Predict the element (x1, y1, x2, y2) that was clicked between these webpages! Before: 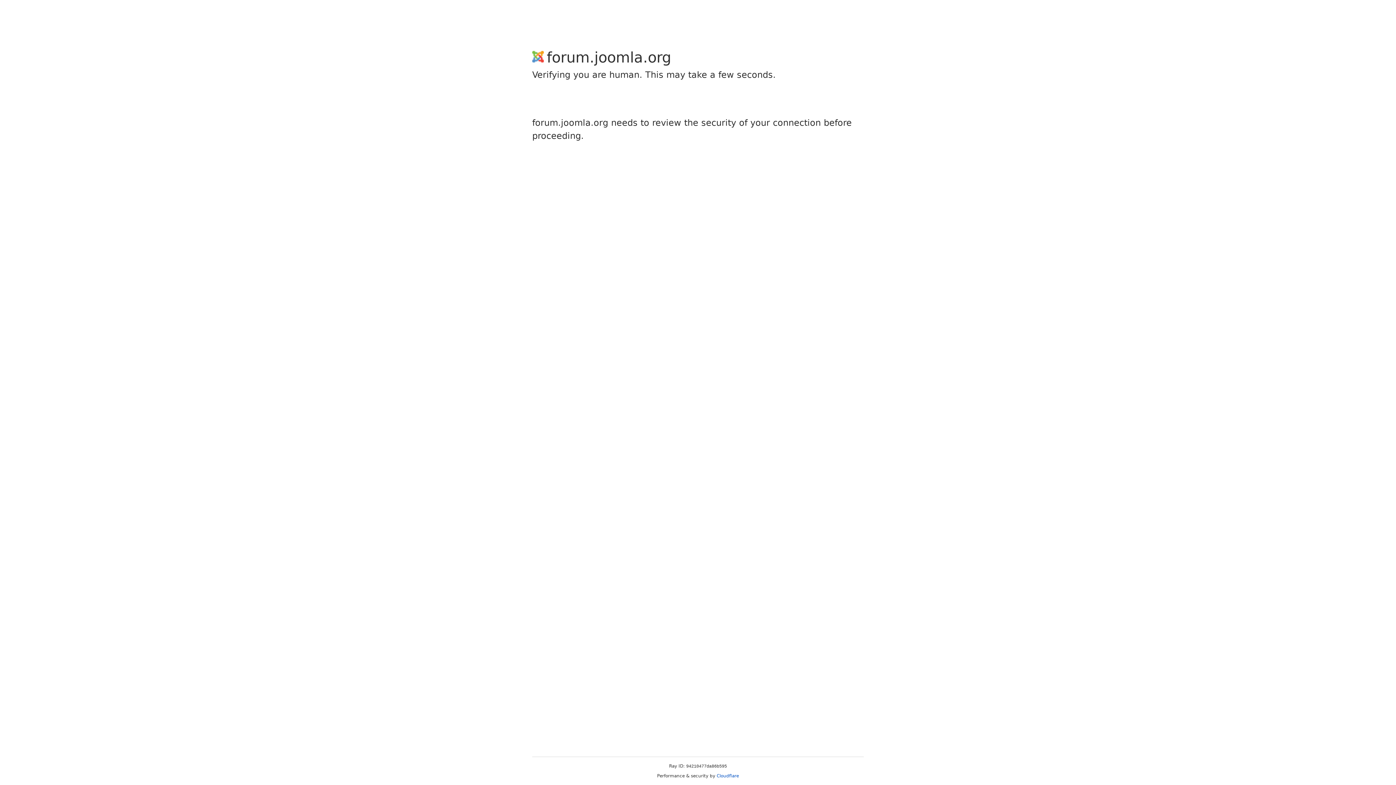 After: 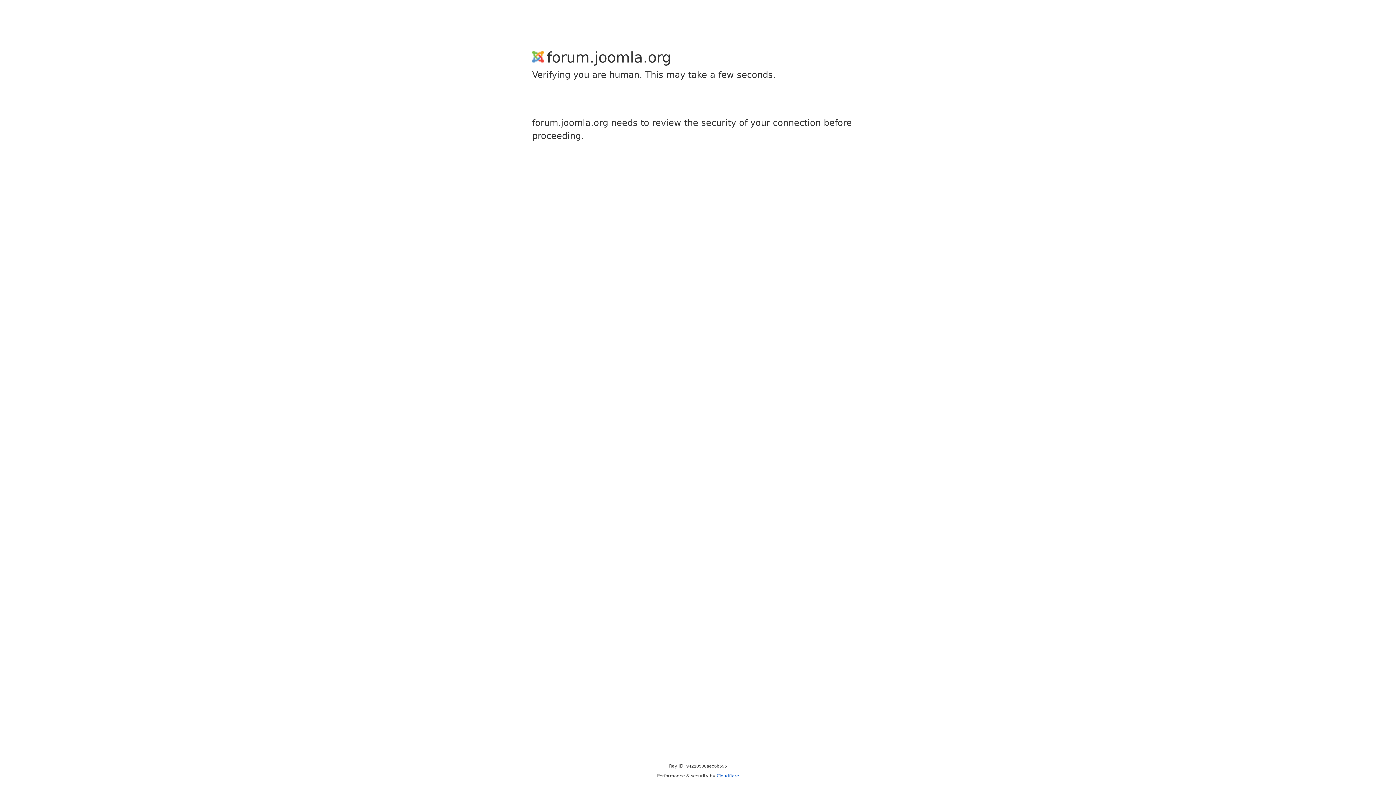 Action: bbox: (716, 773, 739, 778) label: Cloudflare